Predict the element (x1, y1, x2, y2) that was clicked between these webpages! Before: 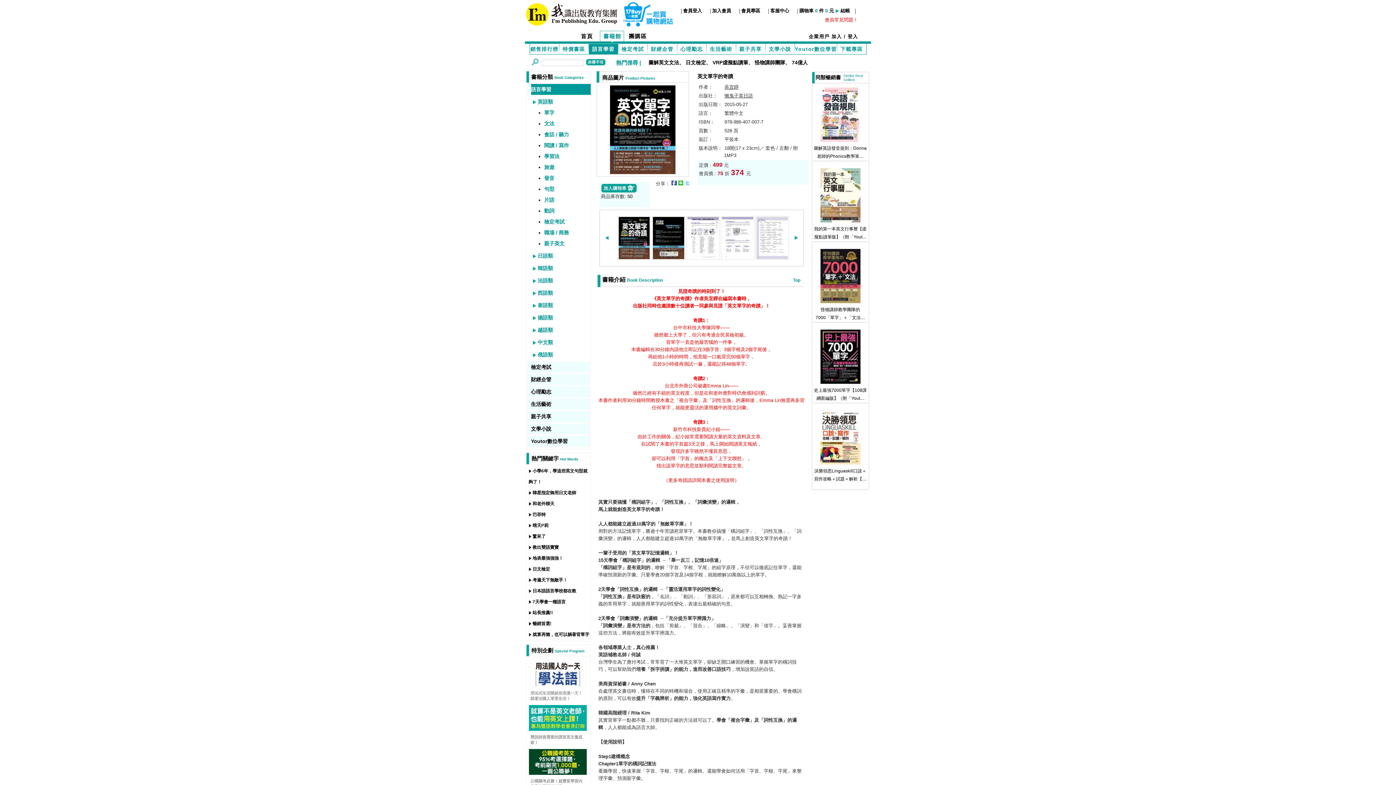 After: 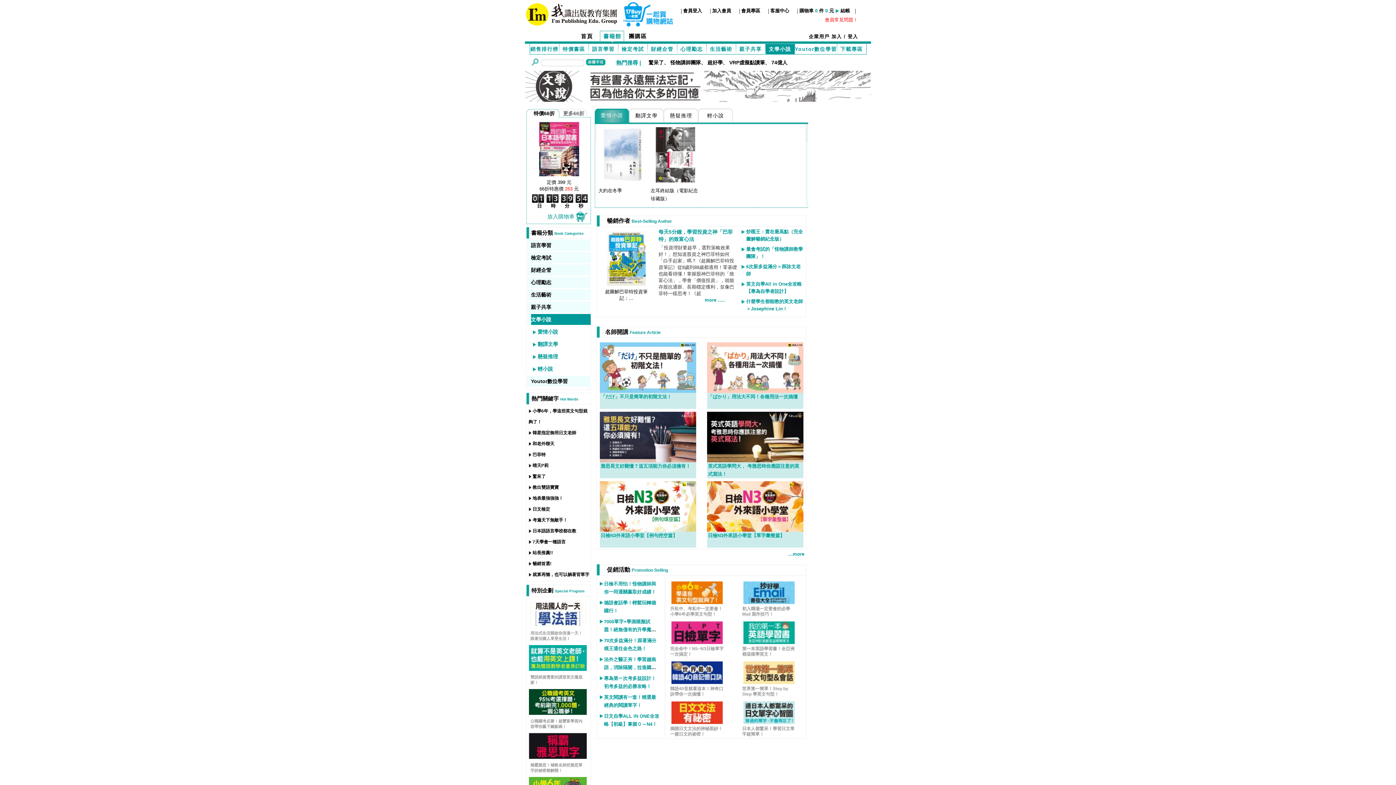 Action: bbox: (768, 46, 791, 52) label: 文學小說